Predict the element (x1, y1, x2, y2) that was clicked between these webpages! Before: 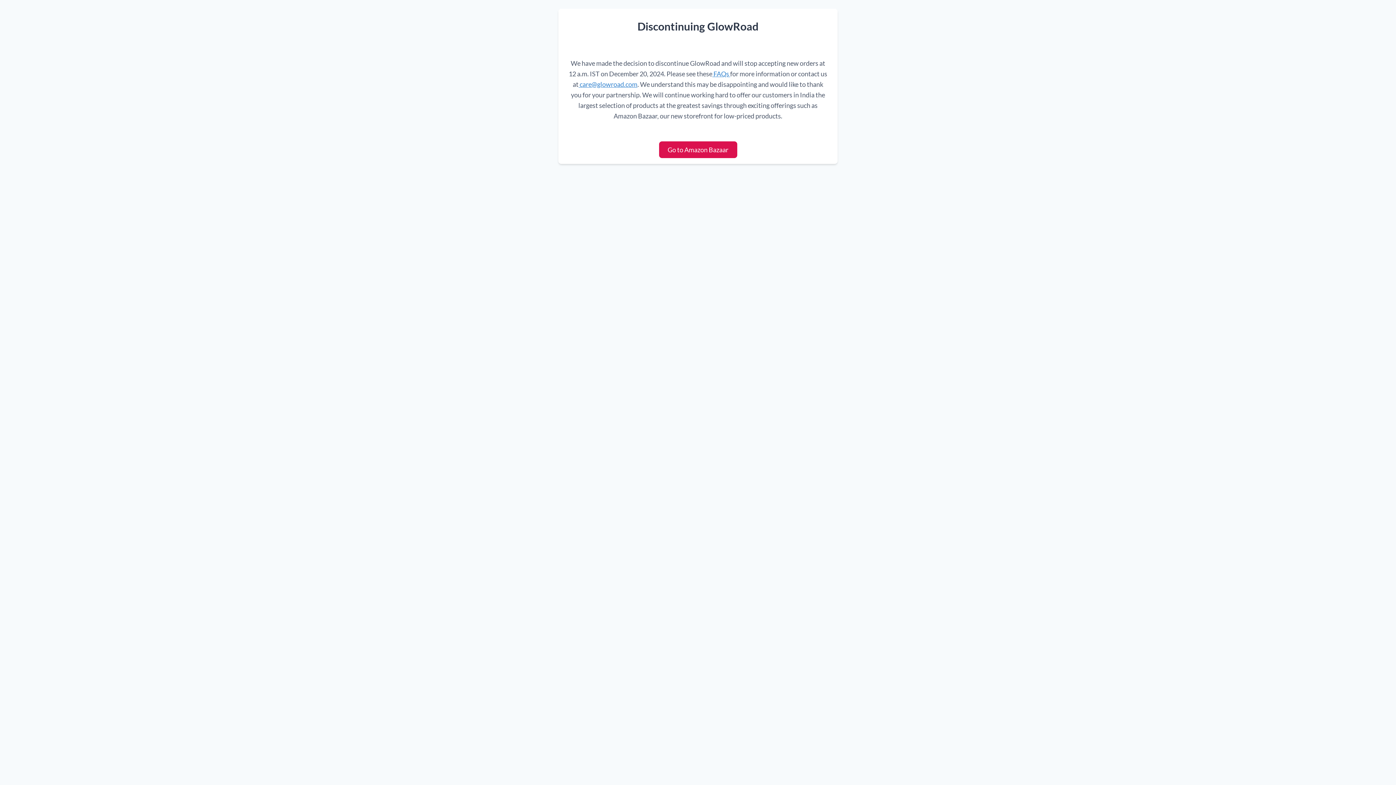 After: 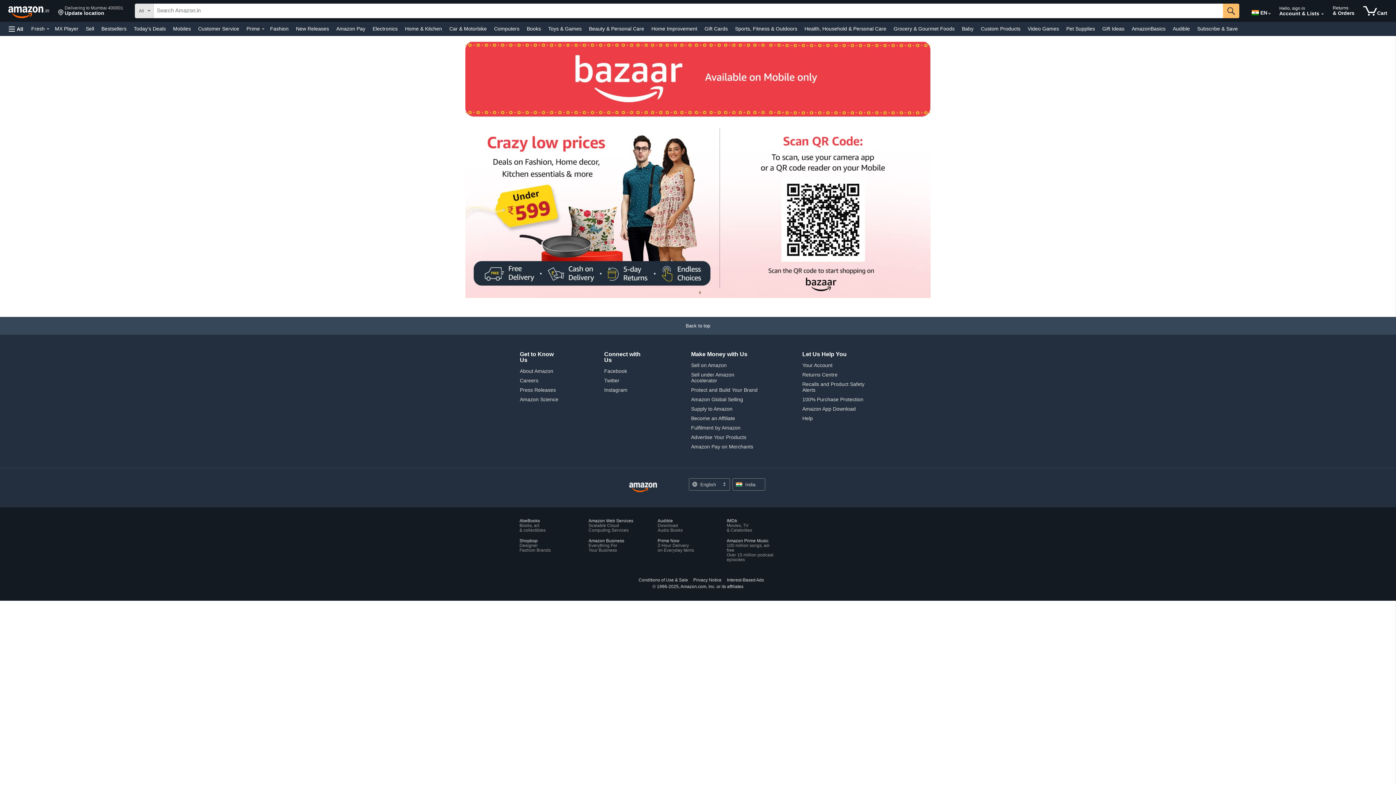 Action: bbox: (659, 141, 737, 158) label: Go to Amazon Bazaar